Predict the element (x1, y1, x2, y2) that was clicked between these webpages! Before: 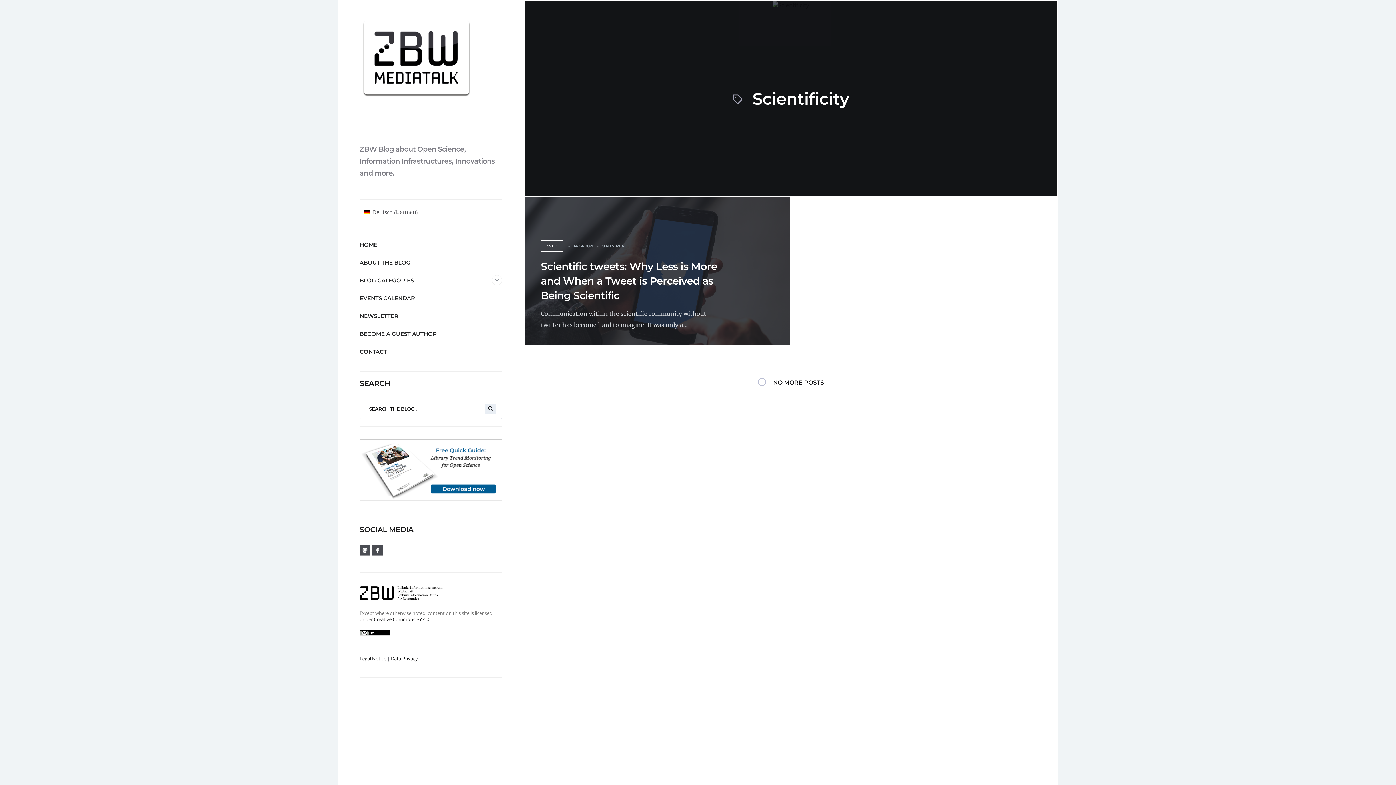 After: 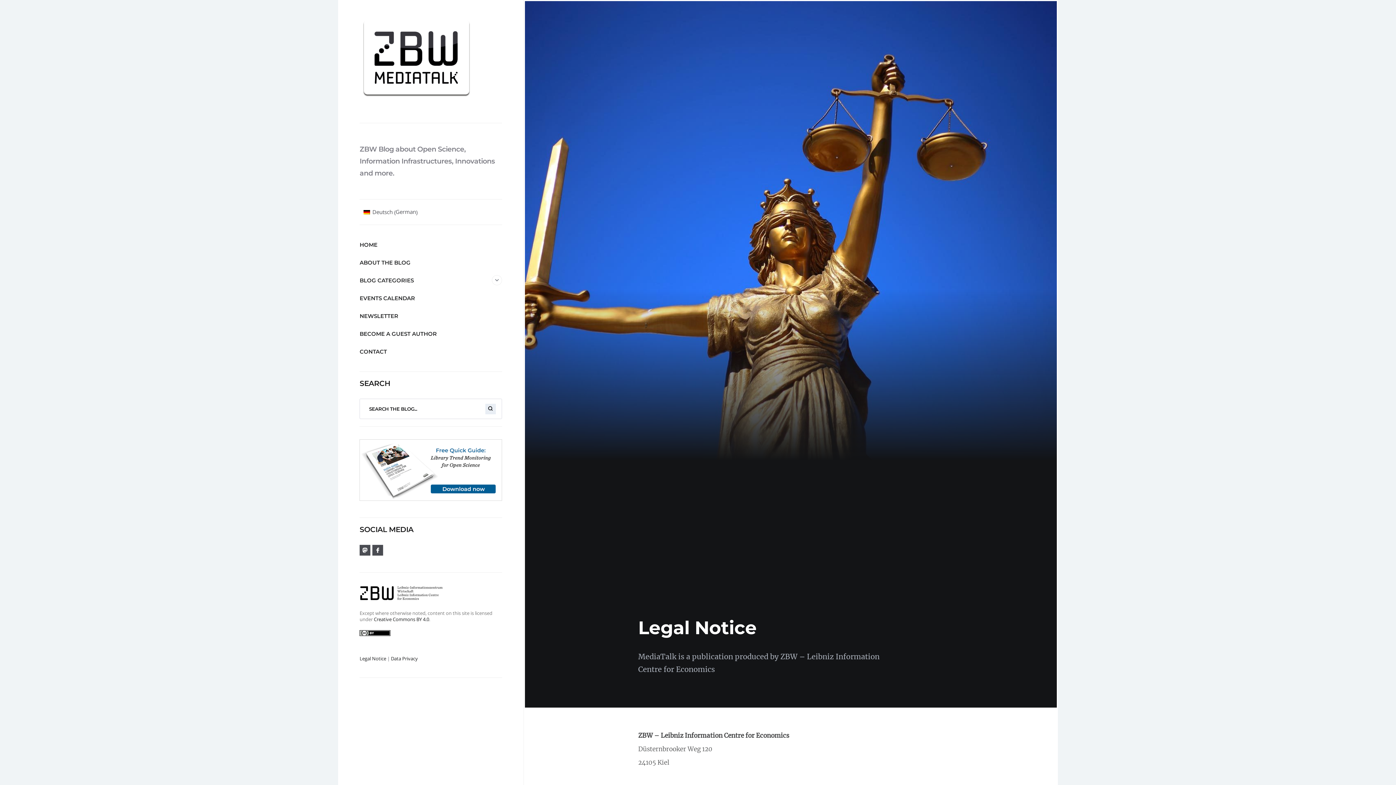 Action: bbox: (359, 655, 386, 662) label: Legal Notice